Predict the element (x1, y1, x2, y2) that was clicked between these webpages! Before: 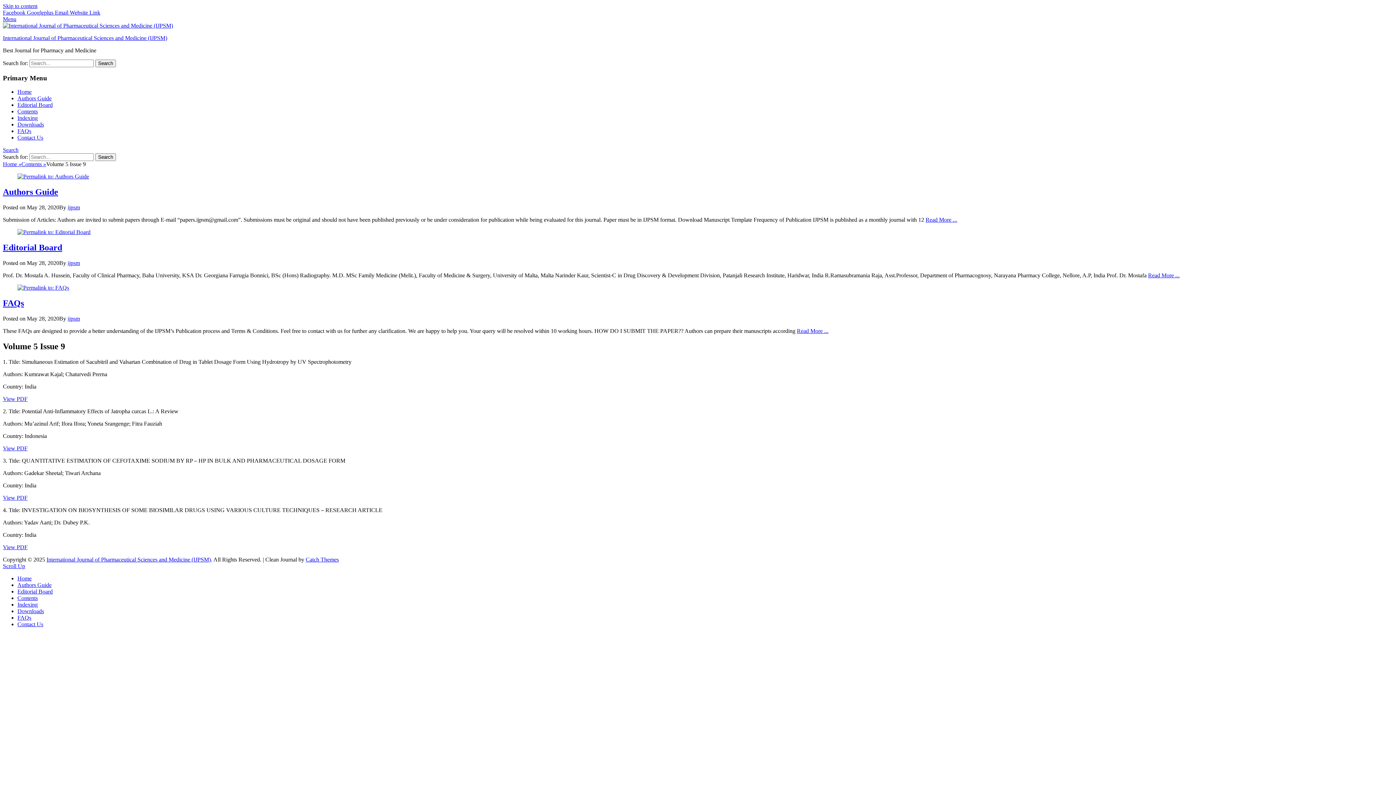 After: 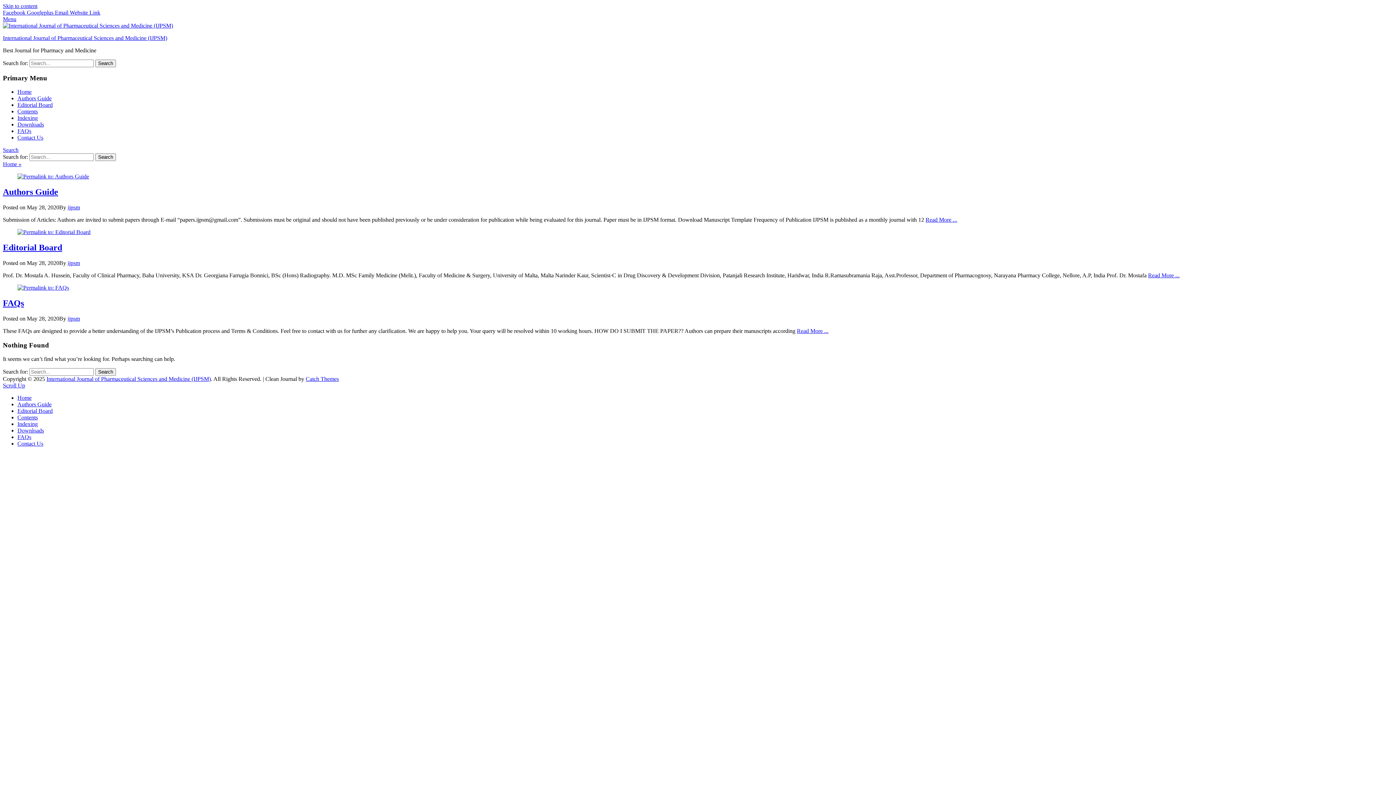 Action: label: ijpsm bbox: (67, 315, 80, 321)